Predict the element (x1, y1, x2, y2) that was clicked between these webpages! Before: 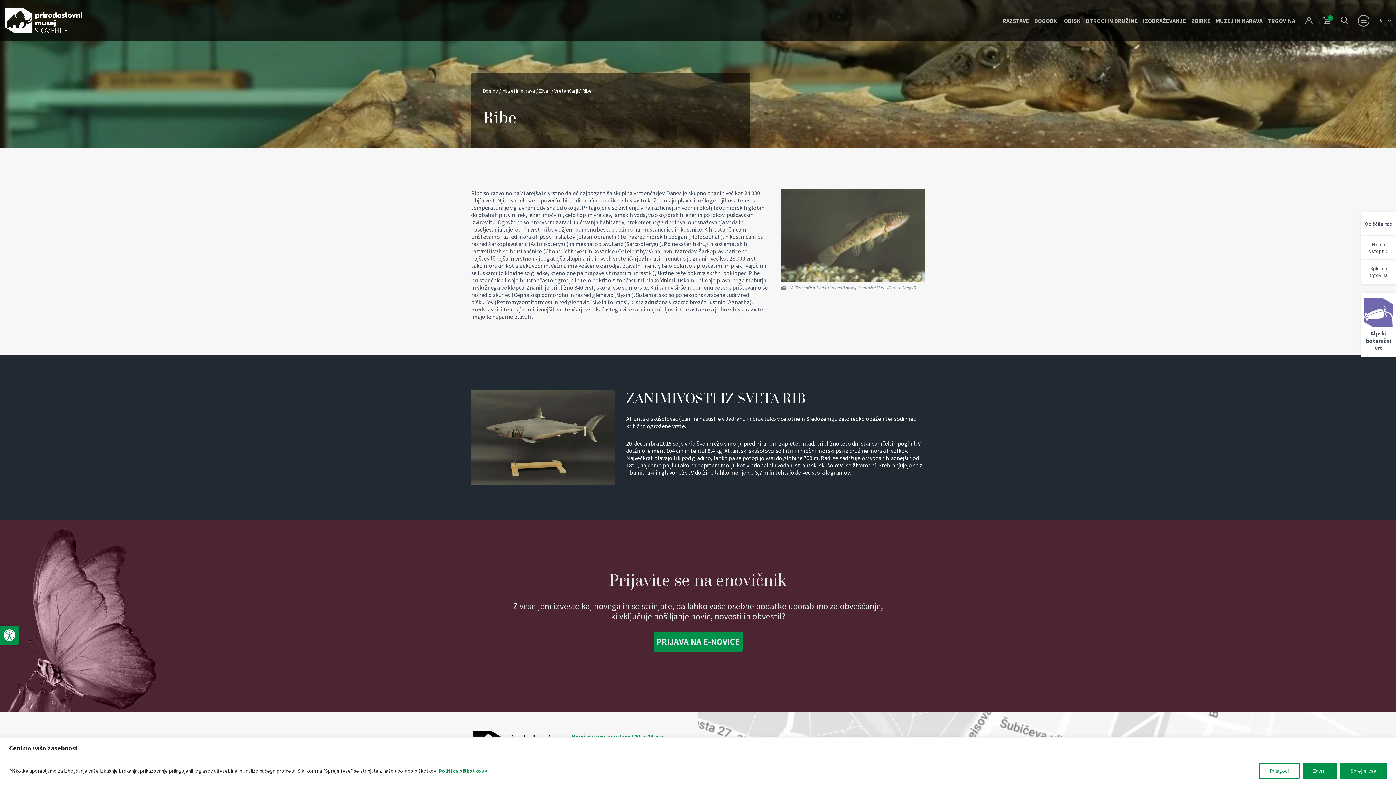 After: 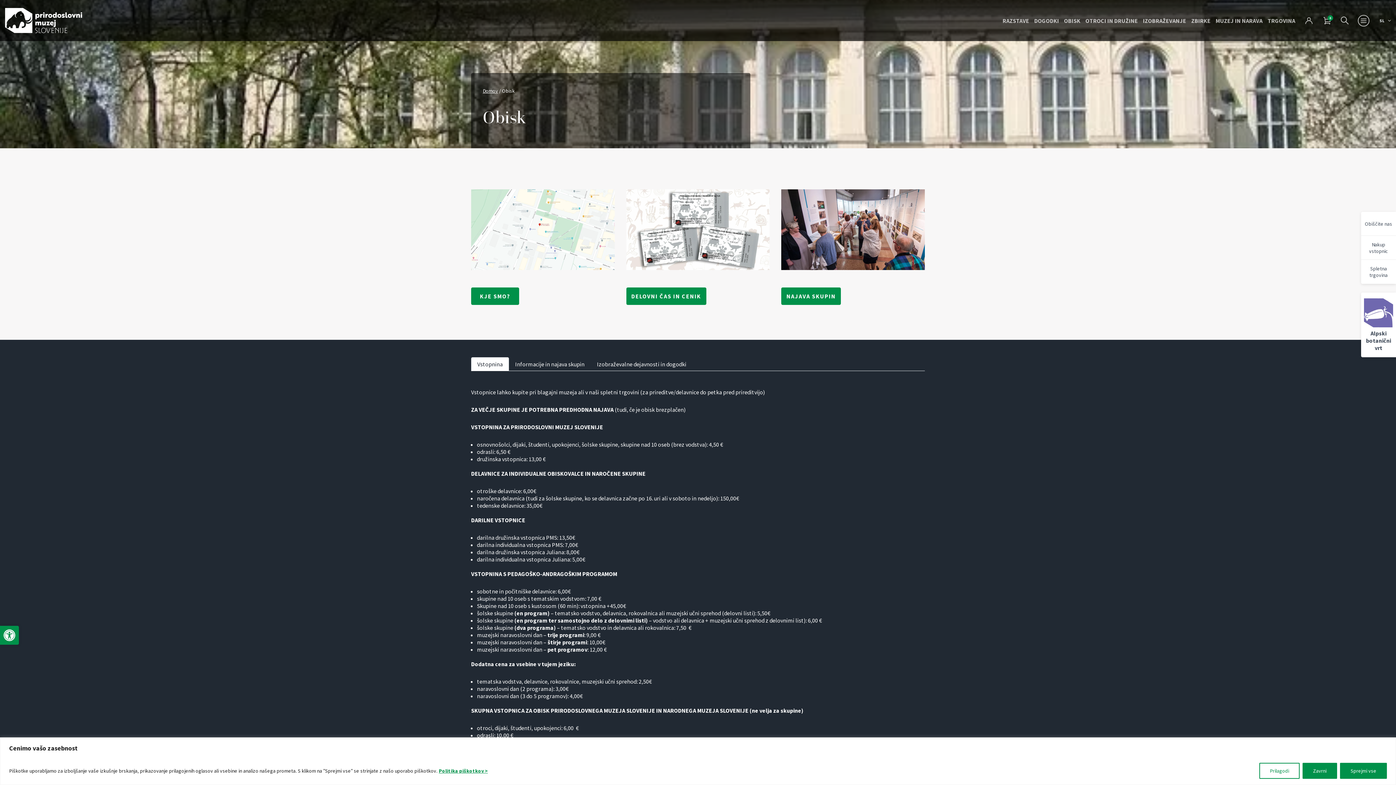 Action: bbox: (1361, 212, 1396, 236) label: Obiščite nas